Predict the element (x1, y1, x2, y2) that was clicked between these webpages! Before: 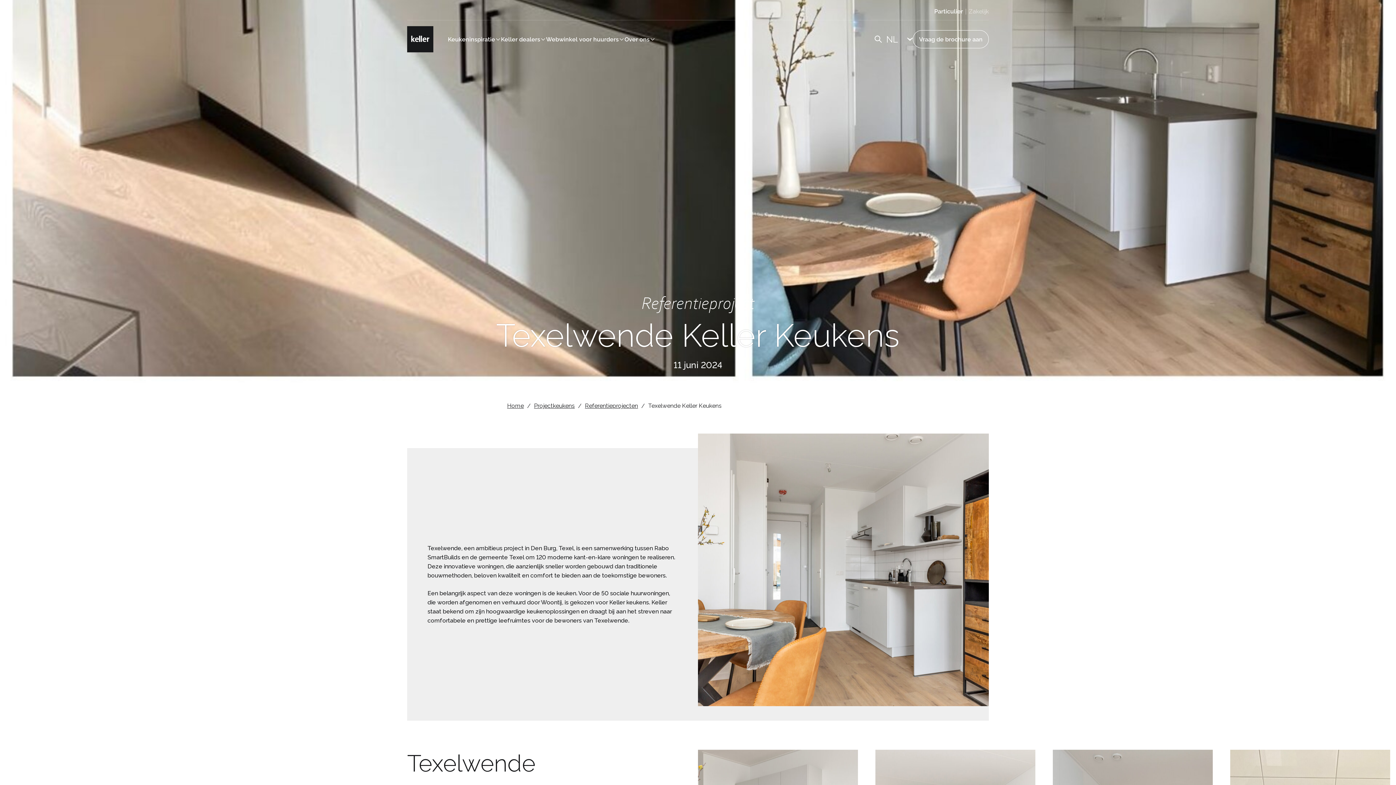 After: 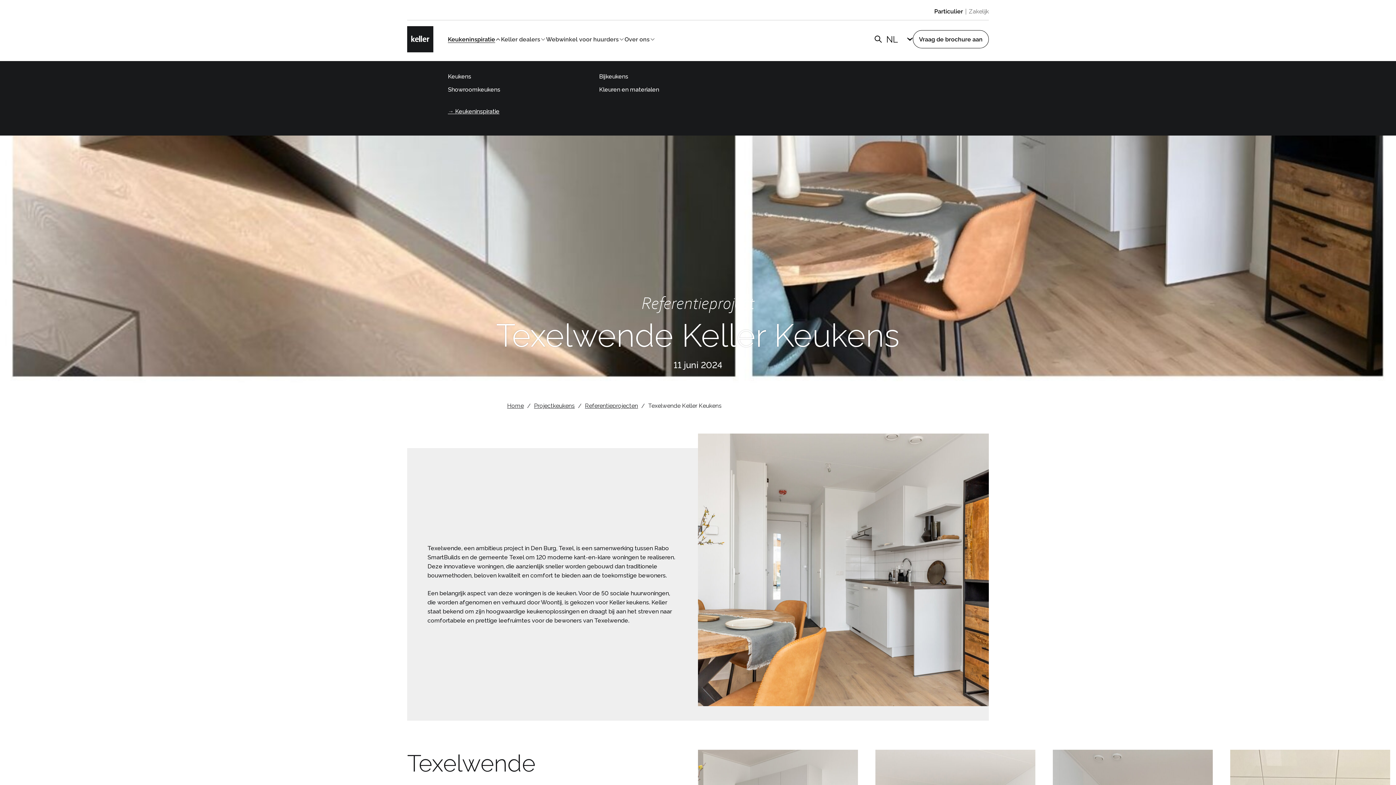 Action: label: Keukeninspiratie bbox: (448, 31, 501, 47)